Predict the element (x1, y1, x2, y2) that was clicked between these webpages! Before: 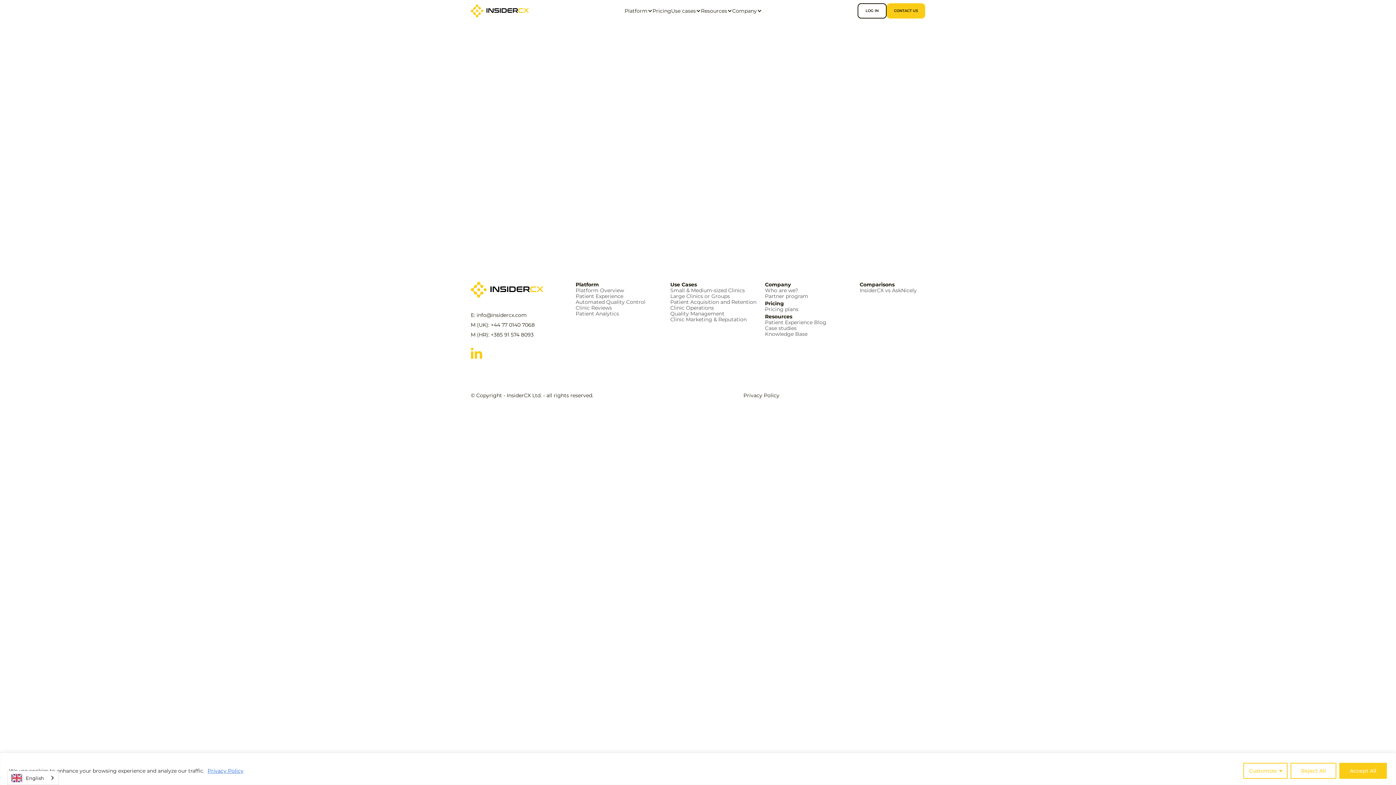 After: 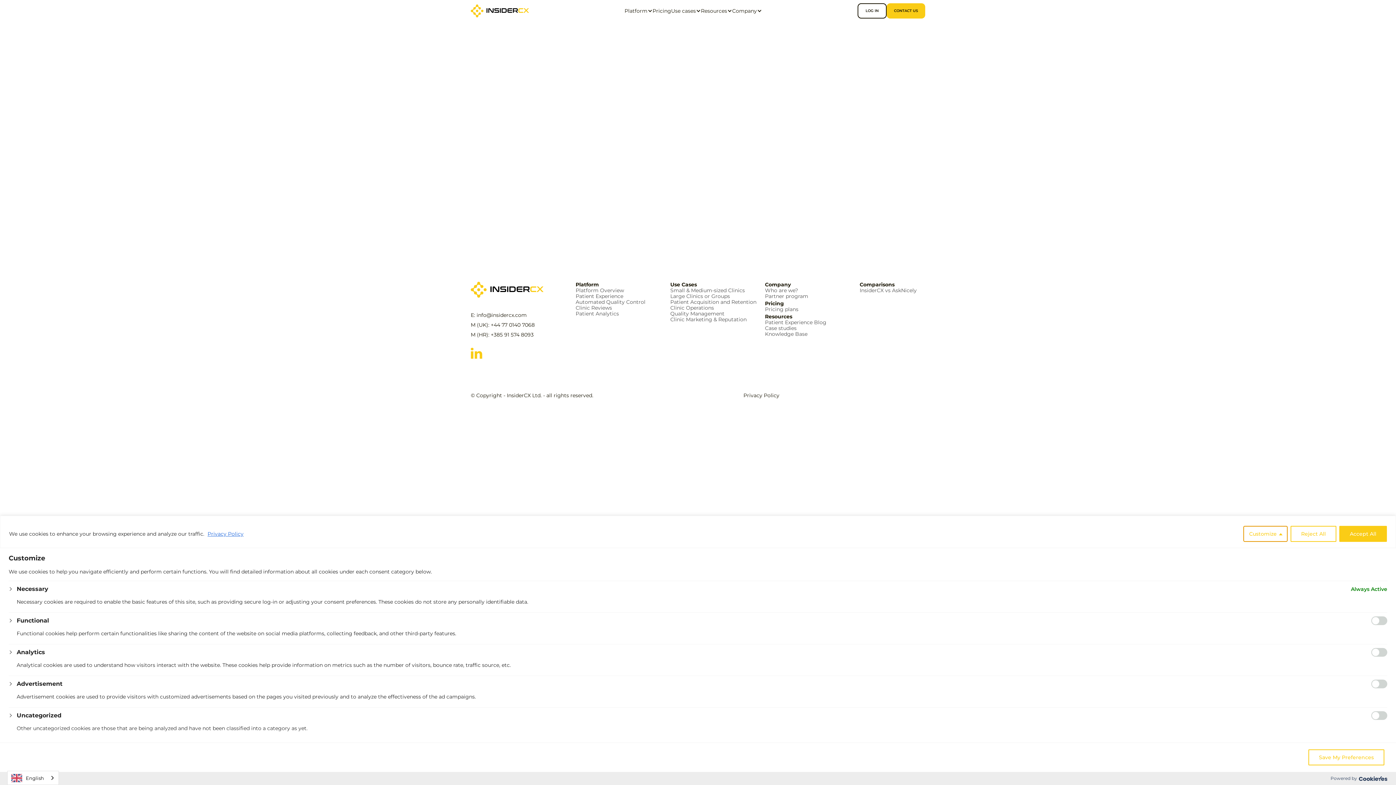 Action: label: Customize bbox: (1243, 763, 1288, 779)